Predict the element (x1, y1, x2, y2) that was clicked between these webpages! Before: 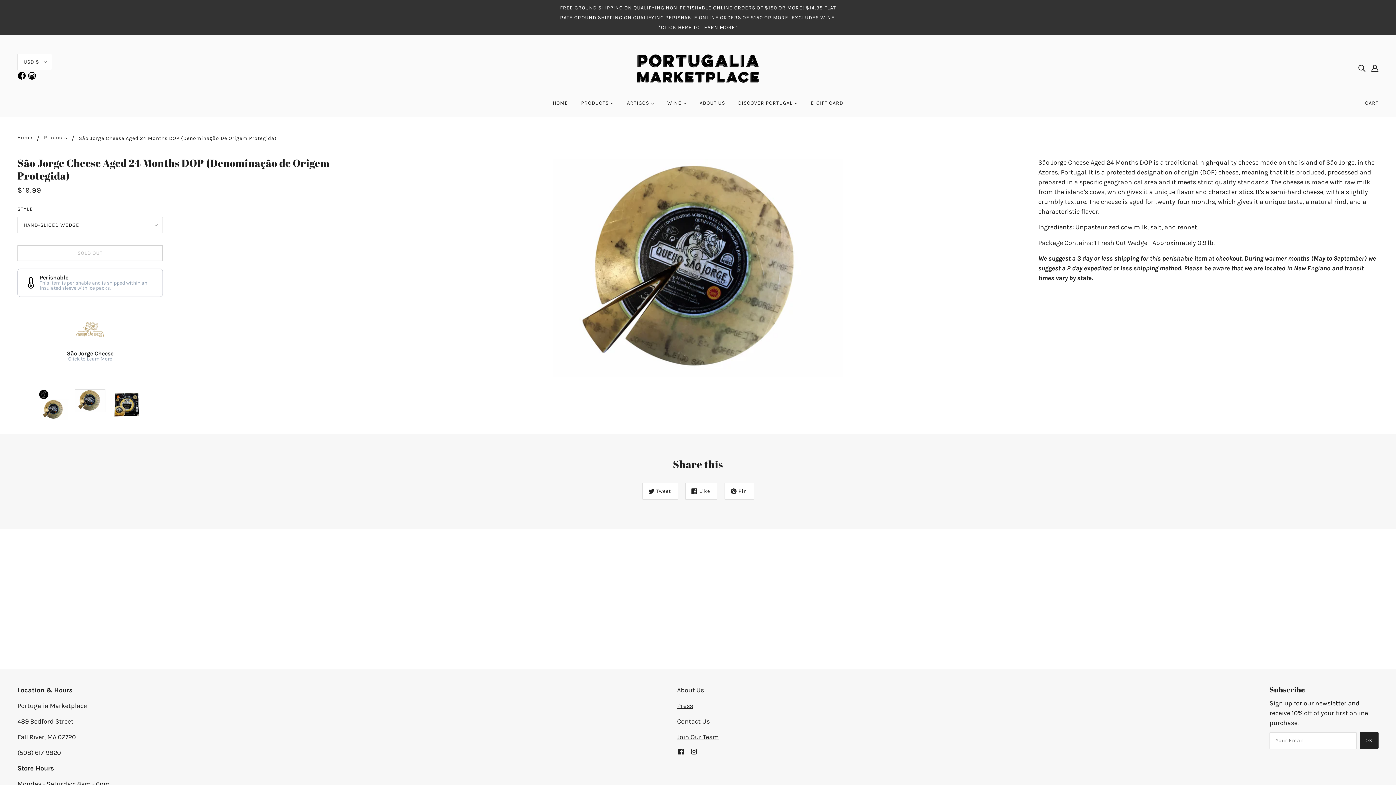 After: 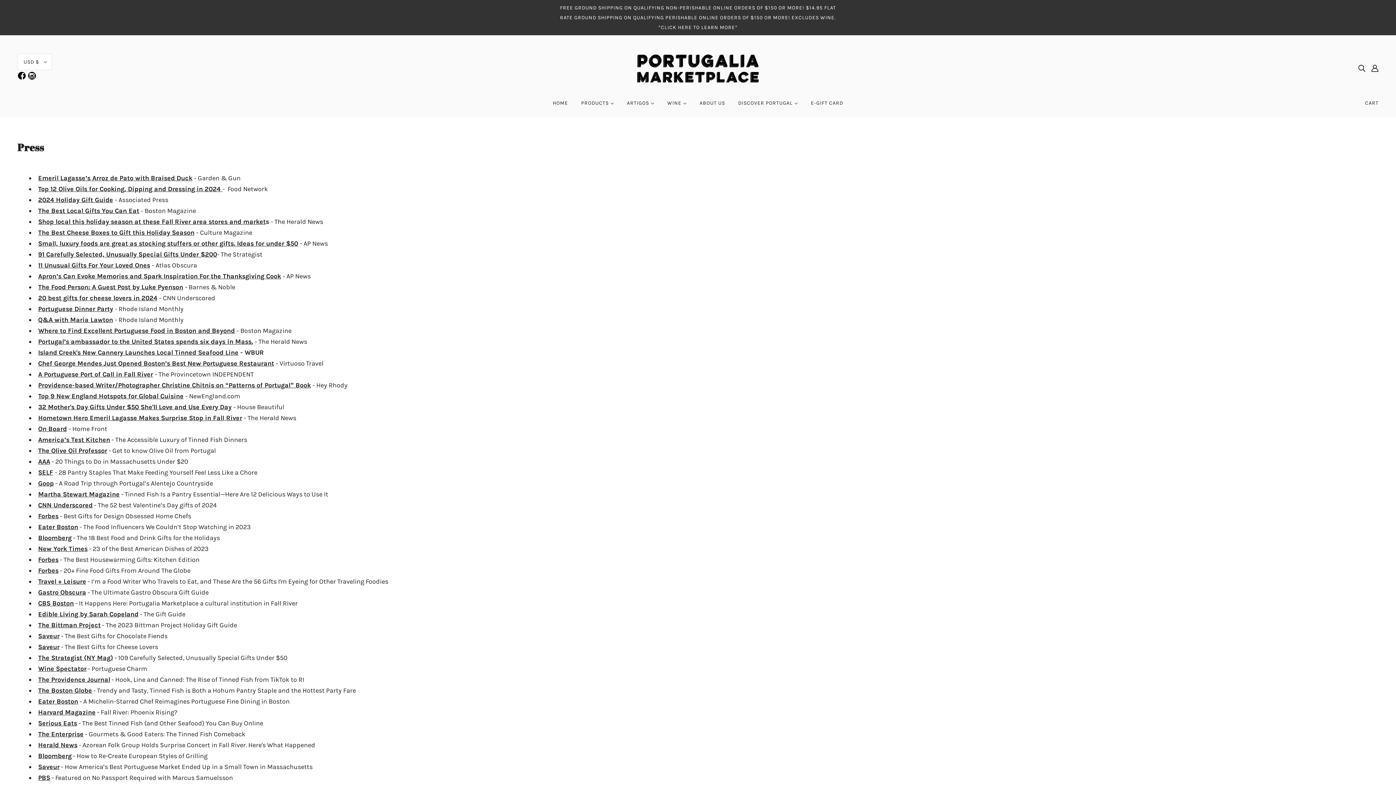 Action: label: Press bbox: (677, 702, 693, 710)